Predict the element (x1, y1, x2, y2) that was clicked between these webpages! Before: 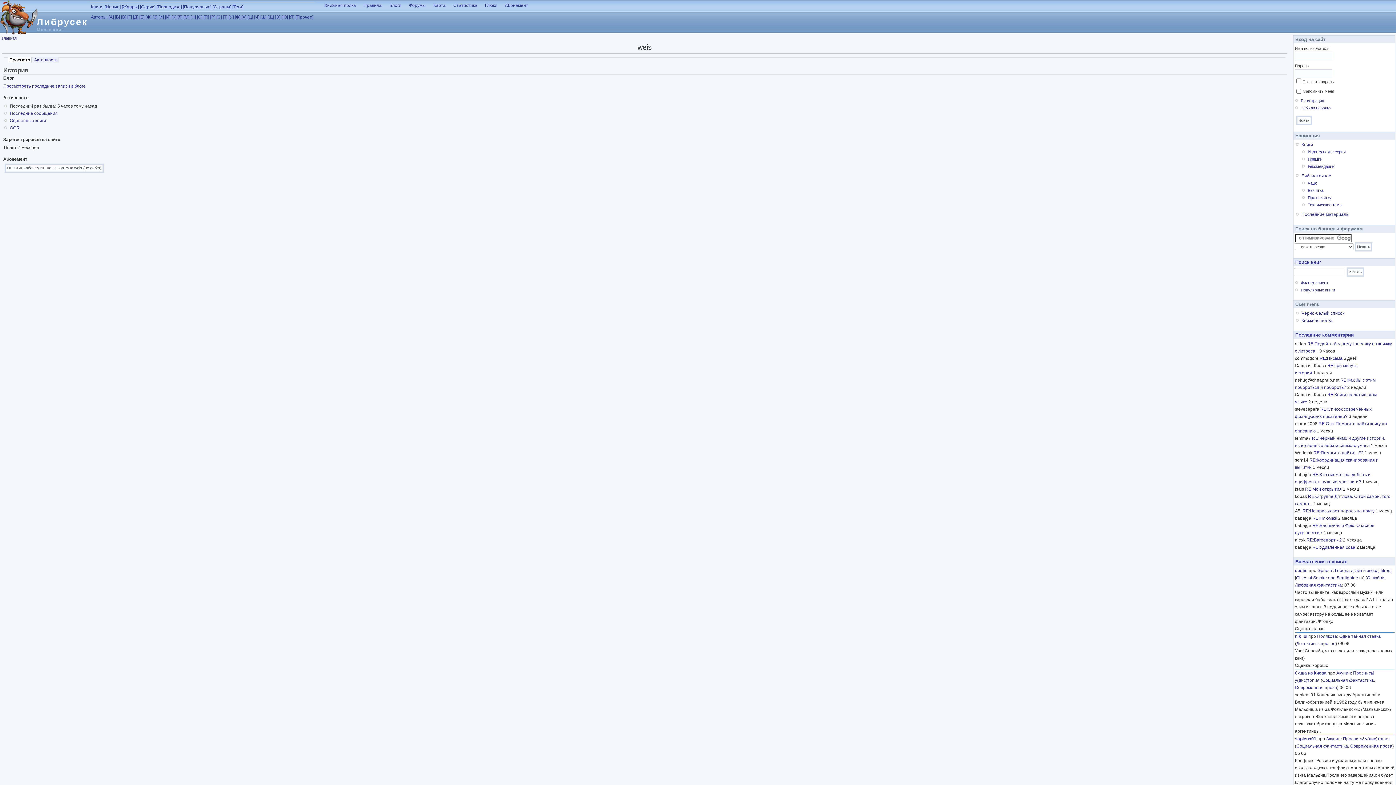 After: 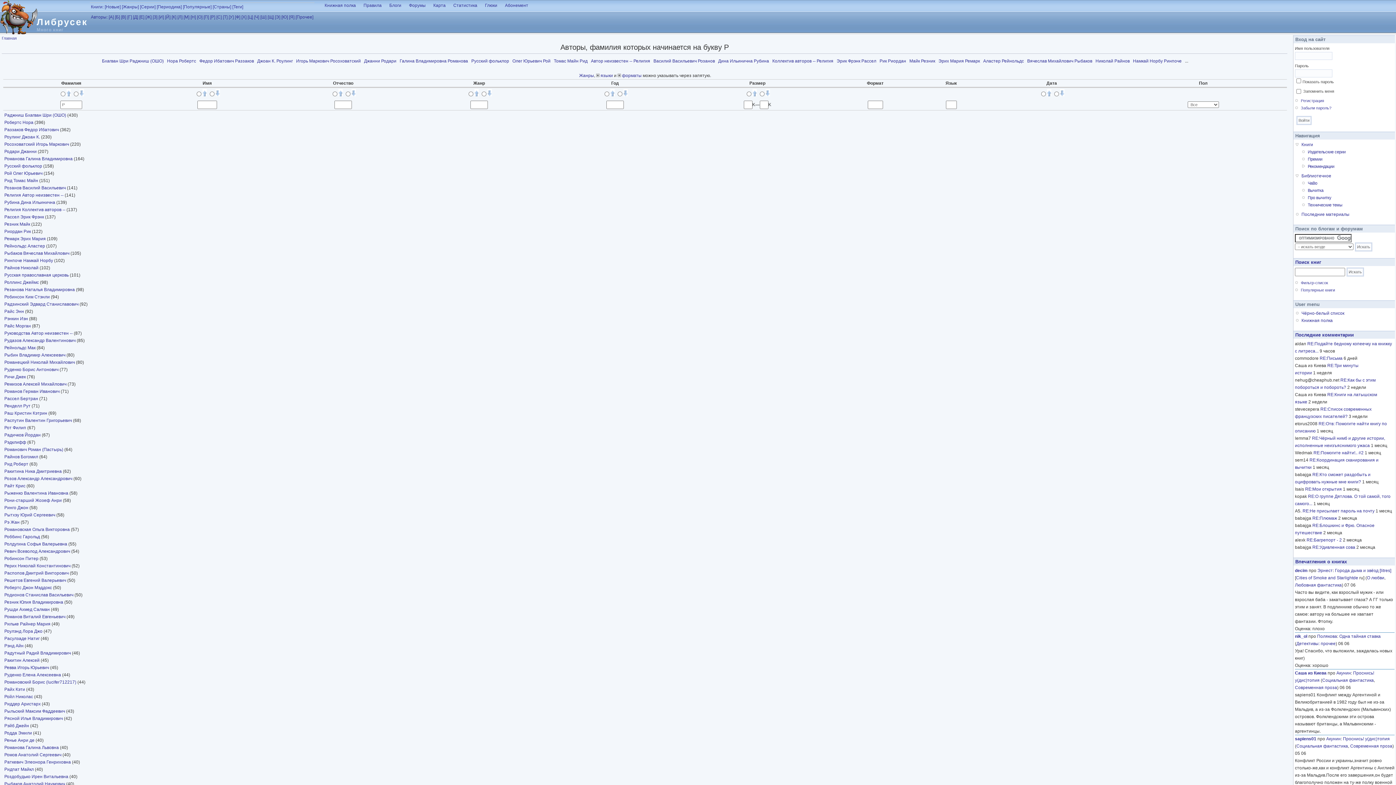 Action: bbox: (210, 14, 215, 19) label: [Р]